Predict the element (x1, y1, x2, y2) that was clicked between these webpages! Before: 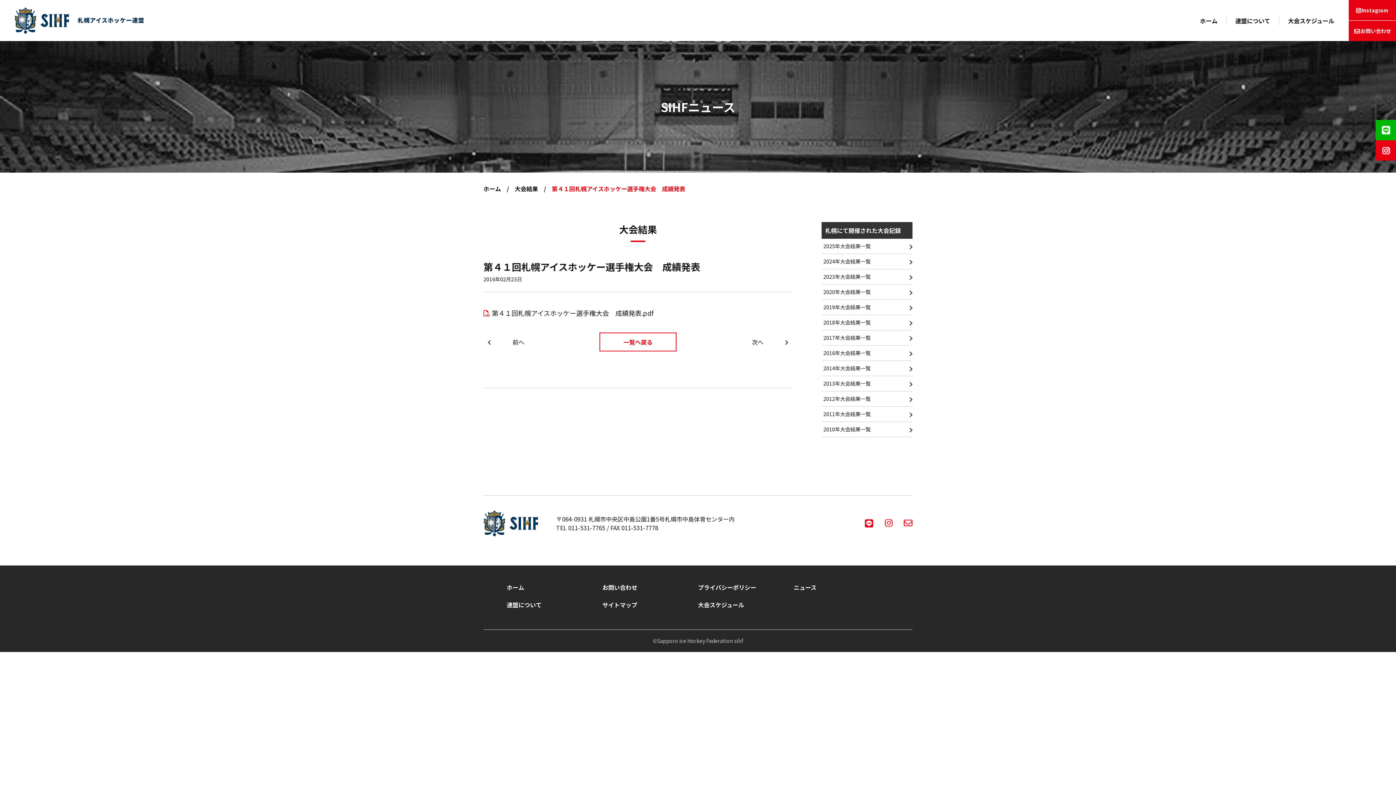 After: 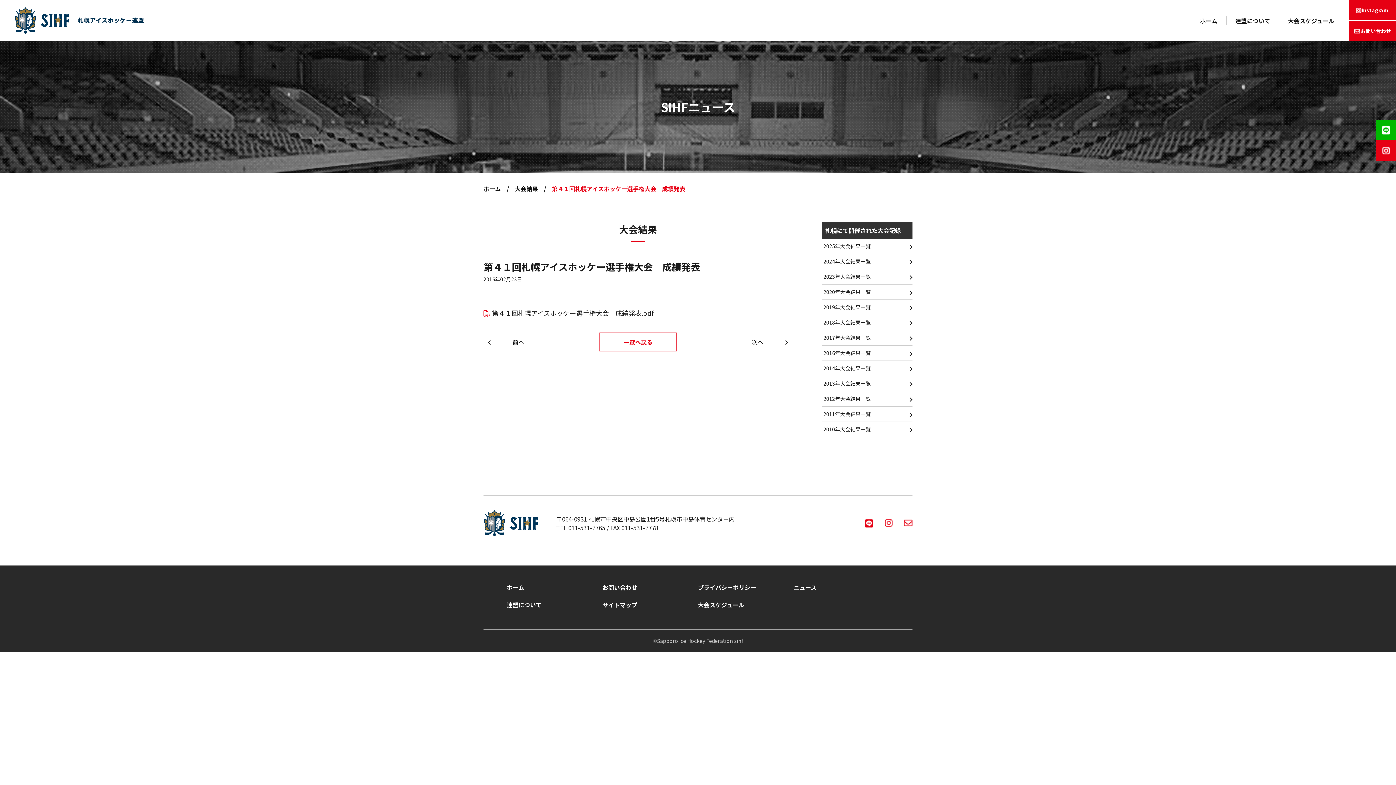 Action: bbox: (1376, 140, 1396, 160)